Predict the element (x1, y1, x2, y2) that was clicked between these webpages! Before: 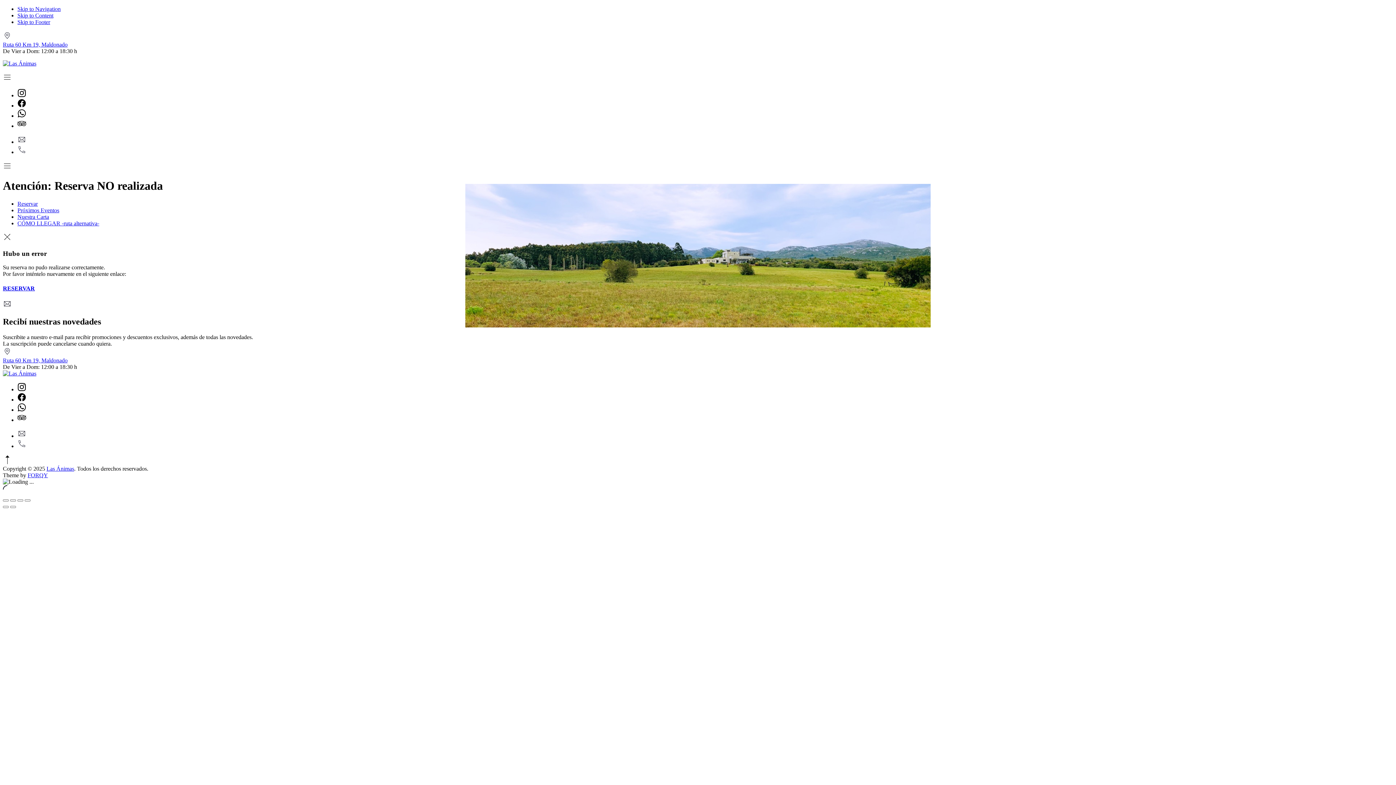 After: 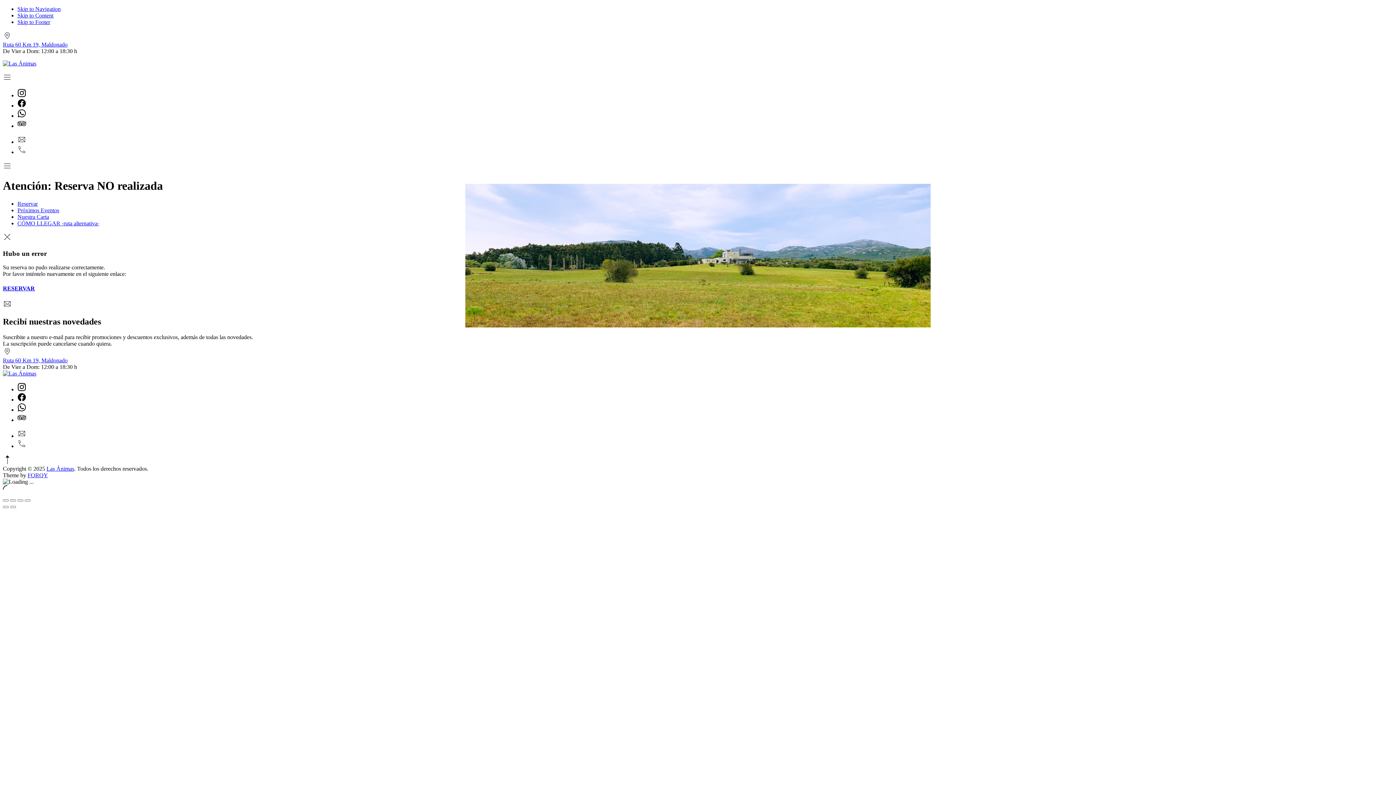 Action: bbox: (17, 98, 1393, 109) label: New Window